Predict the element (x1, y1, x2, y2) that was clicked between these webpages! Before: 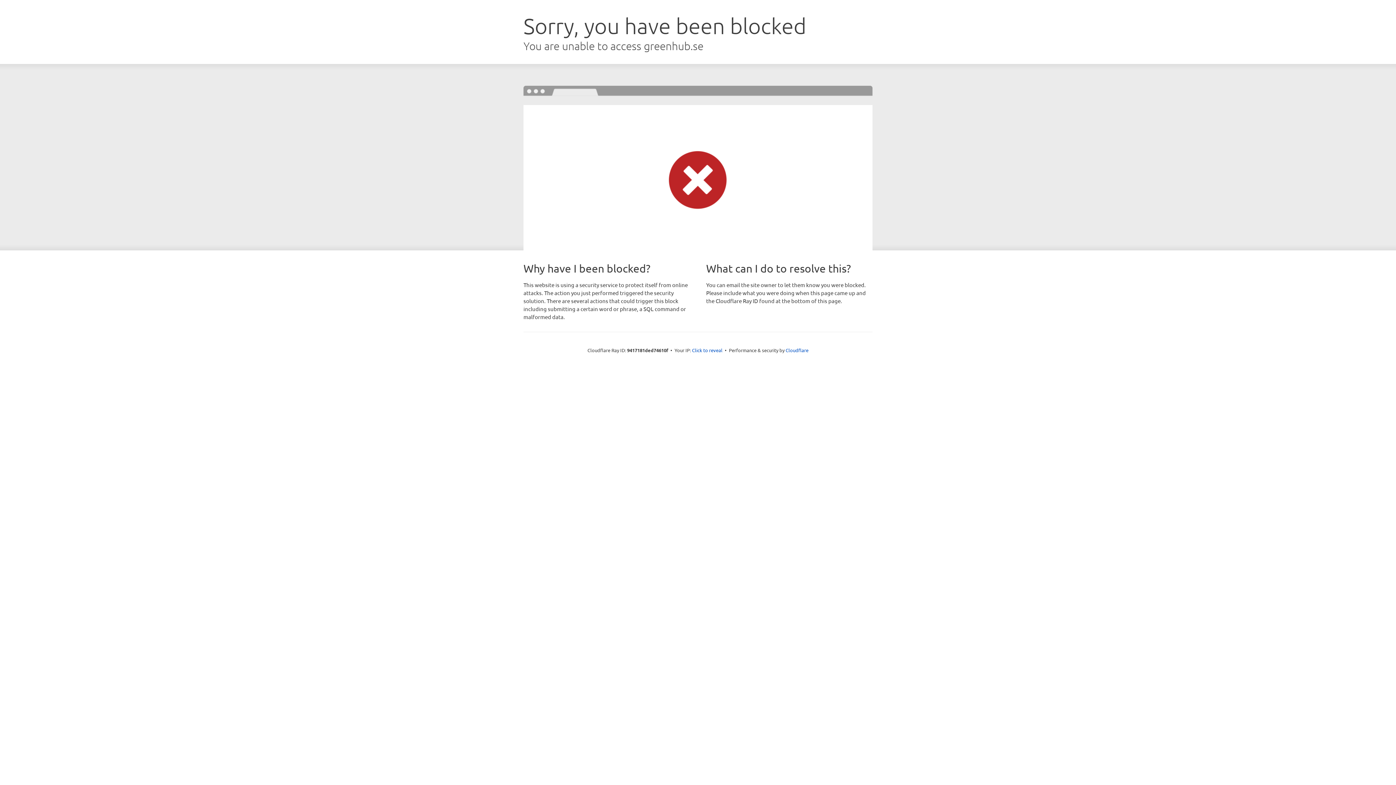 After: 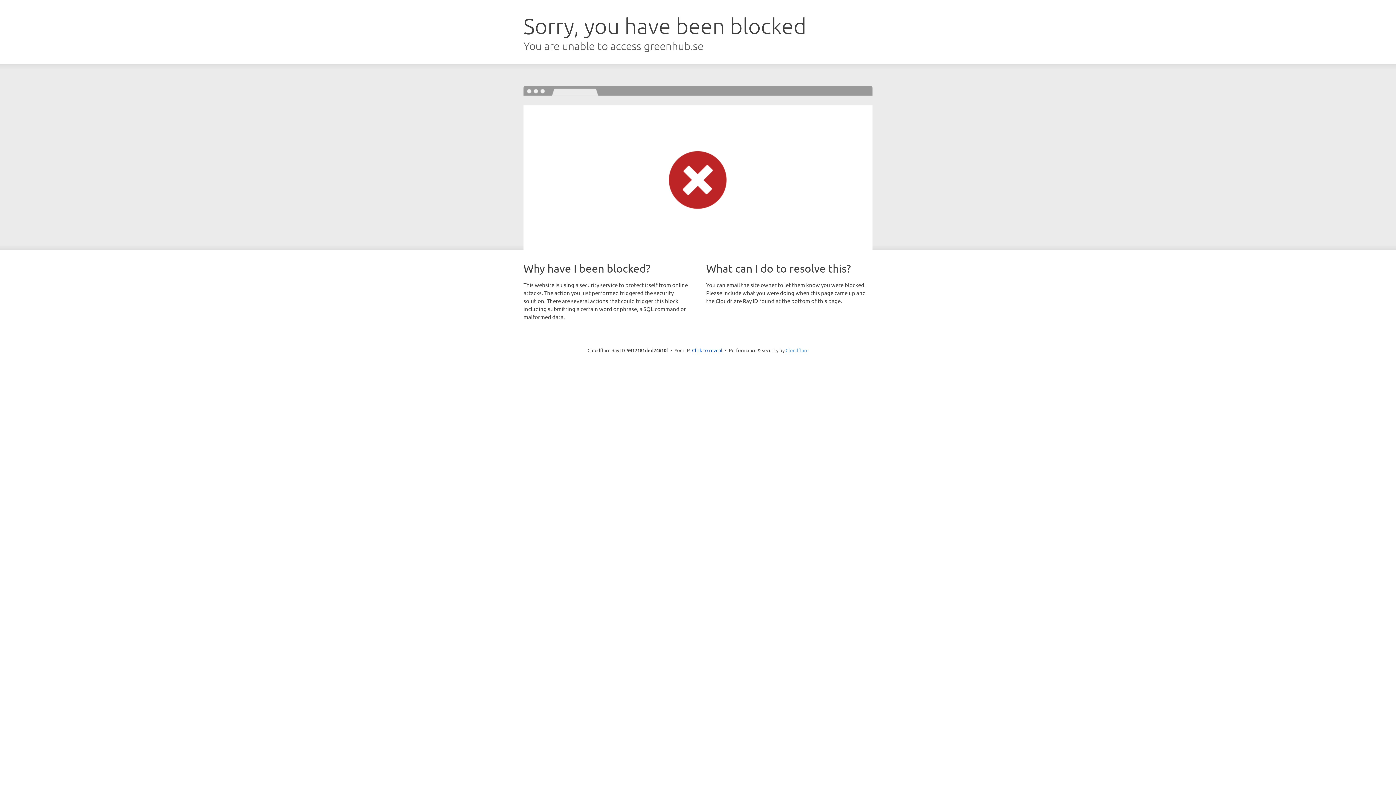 Action: bbox: (785, 347, 808, 353) label: Cloudflare